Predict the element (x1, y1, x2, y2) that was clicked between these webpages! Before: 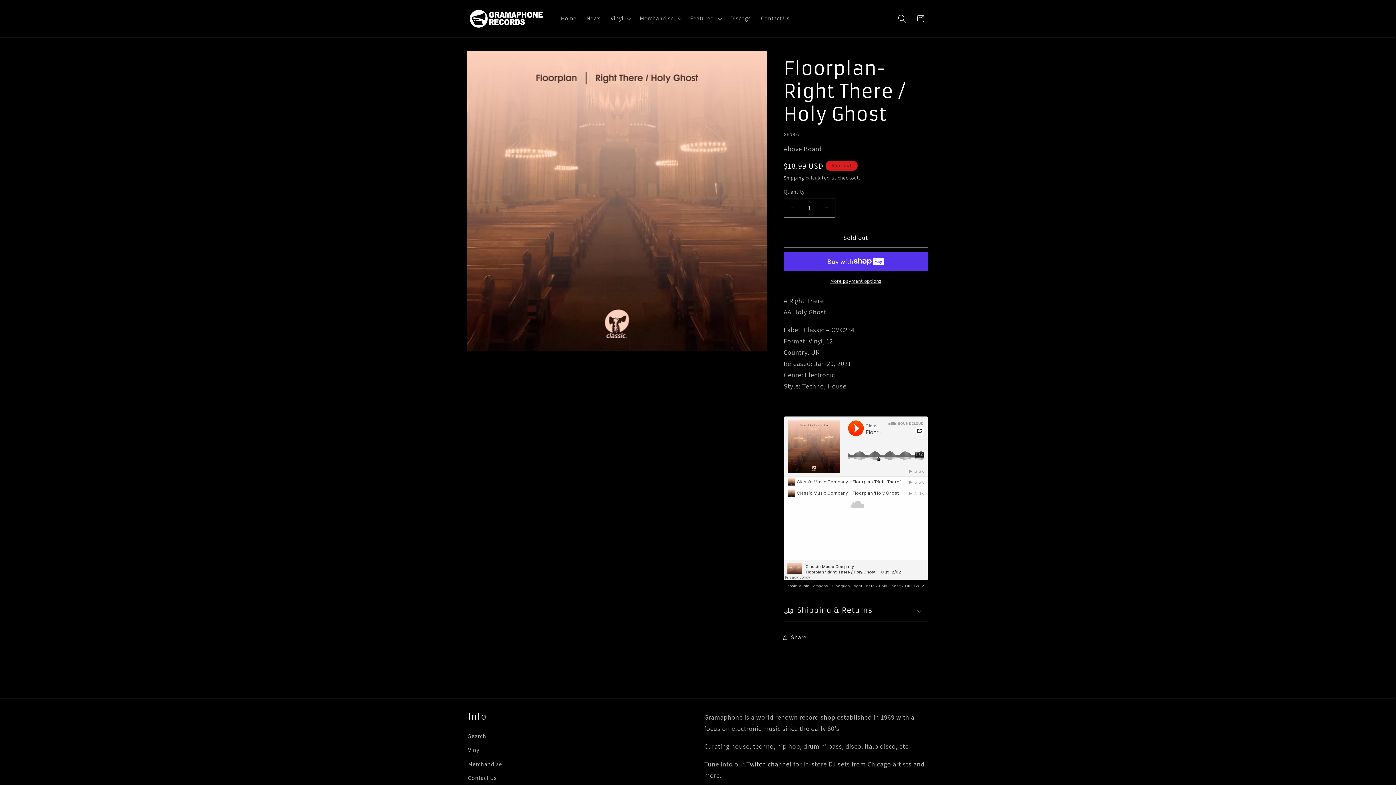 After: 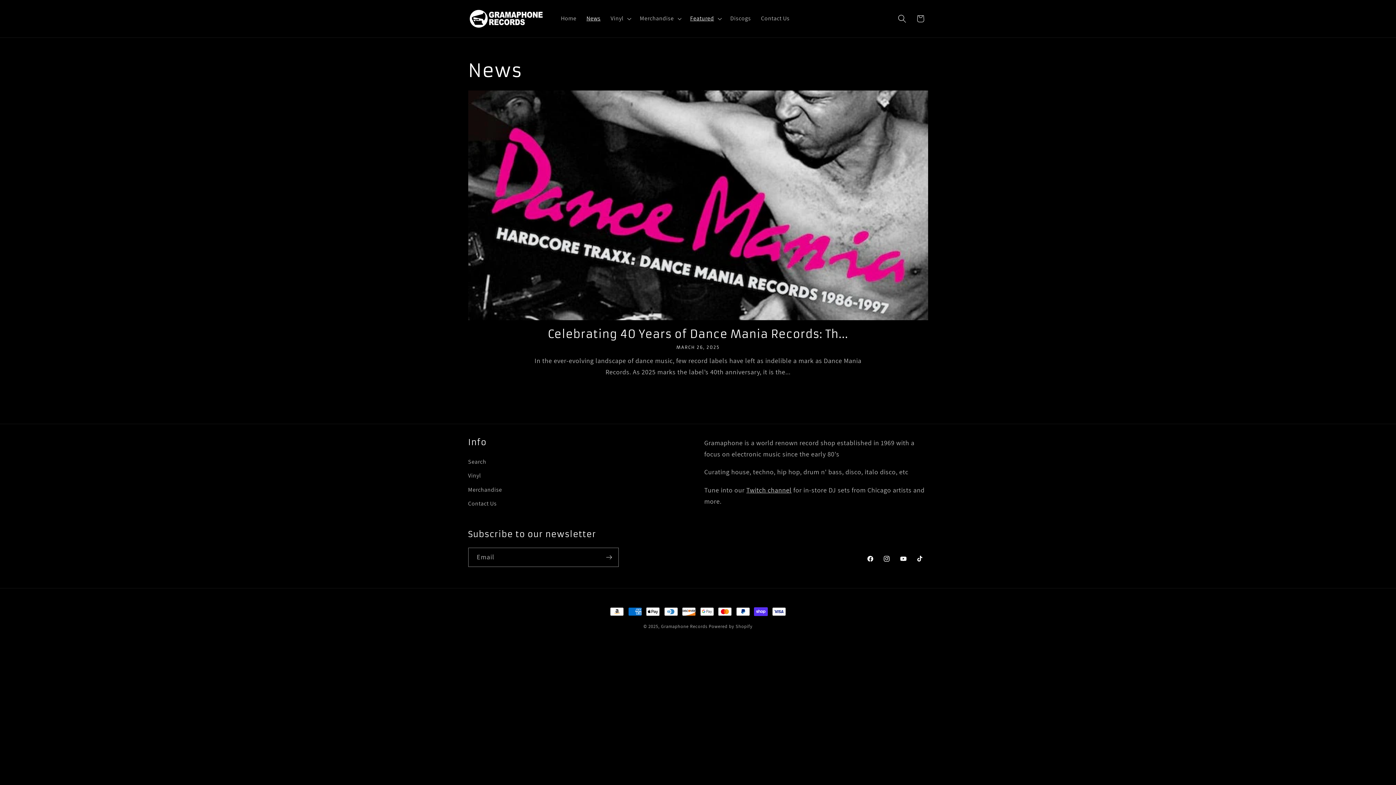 Action: bbox: (581, 10, 605, 27) label: News